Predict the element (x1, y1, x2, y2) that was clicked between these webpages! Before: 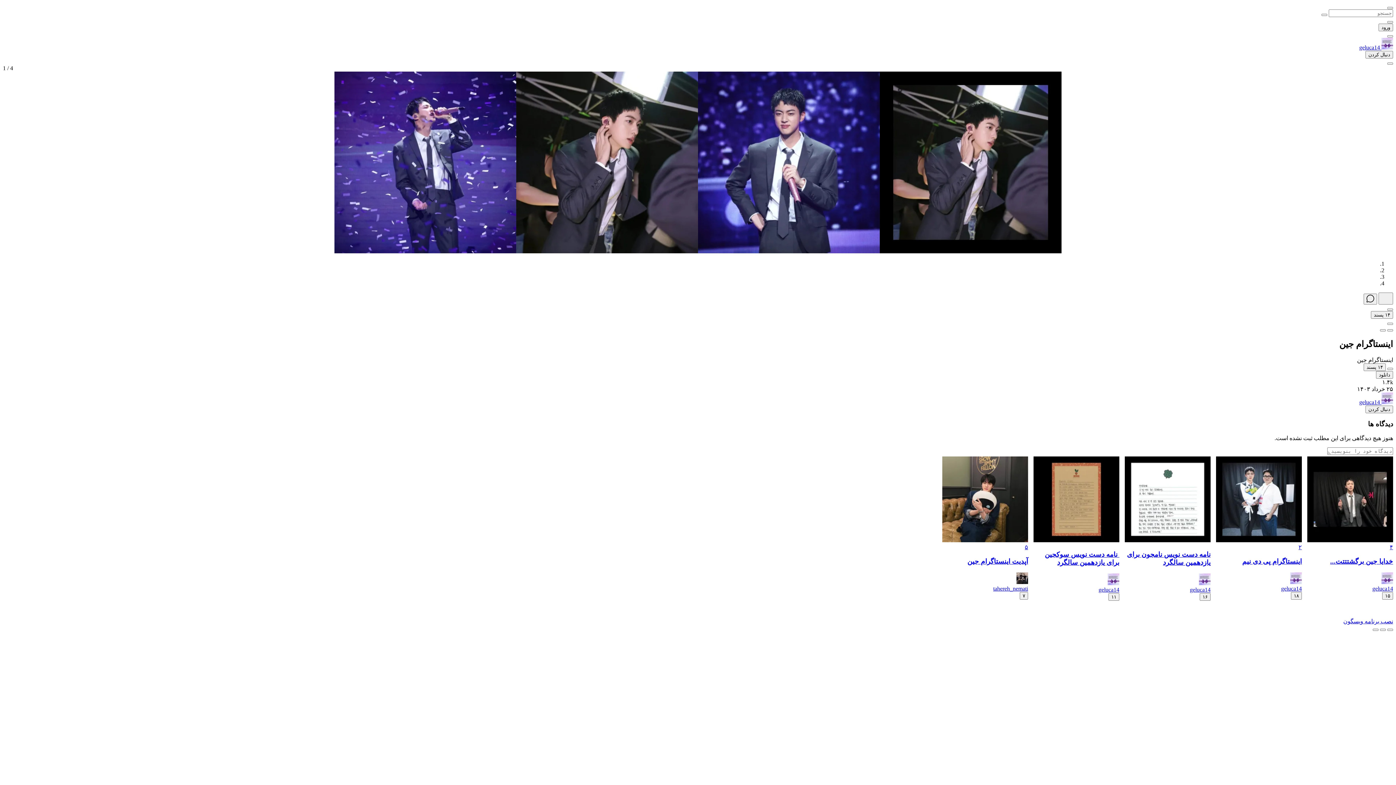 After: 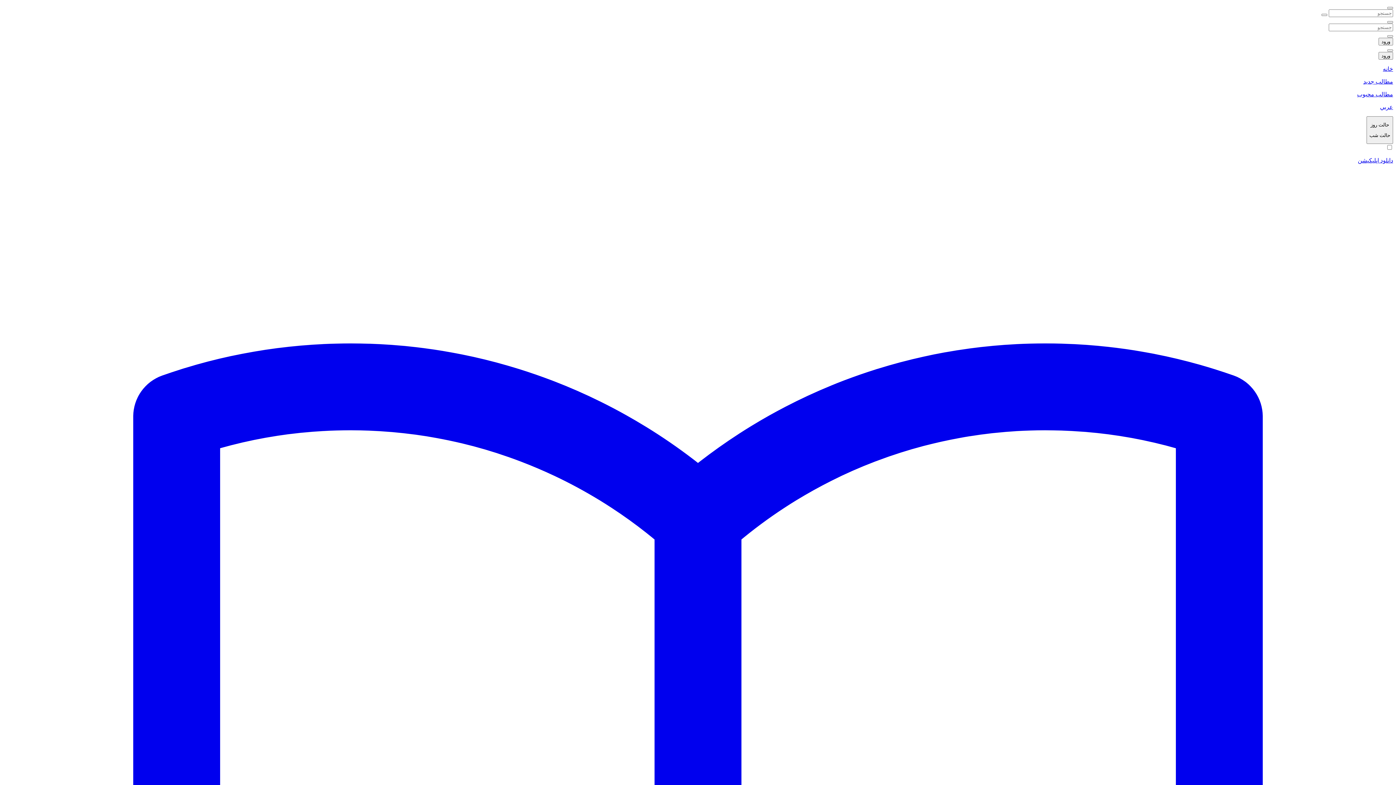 Action: label: geluca14 bbox: (1098, 586, 1119, 592)